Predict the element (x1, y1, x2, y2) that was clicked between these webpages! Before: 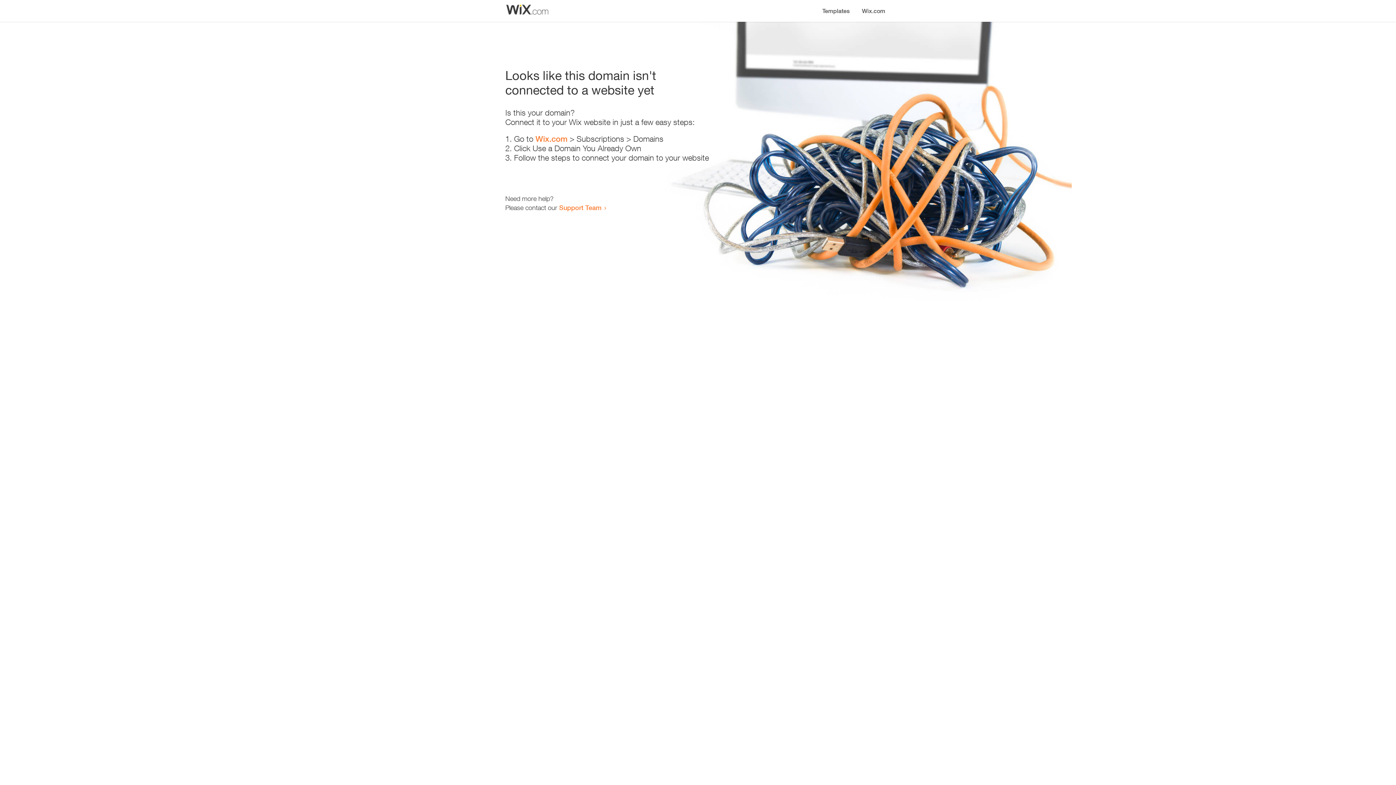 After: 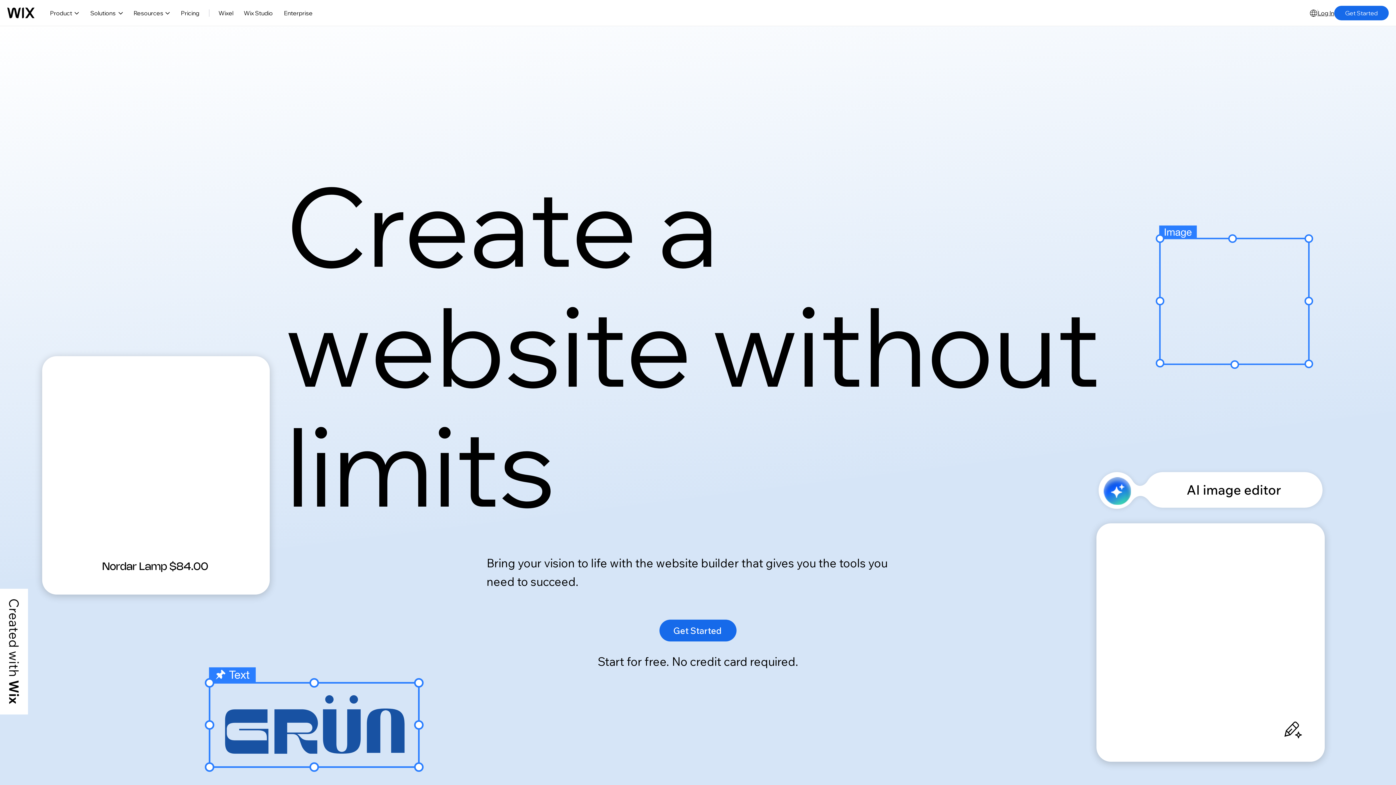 Action: label: Wix.com bbox: (535, 134, 567, 143)